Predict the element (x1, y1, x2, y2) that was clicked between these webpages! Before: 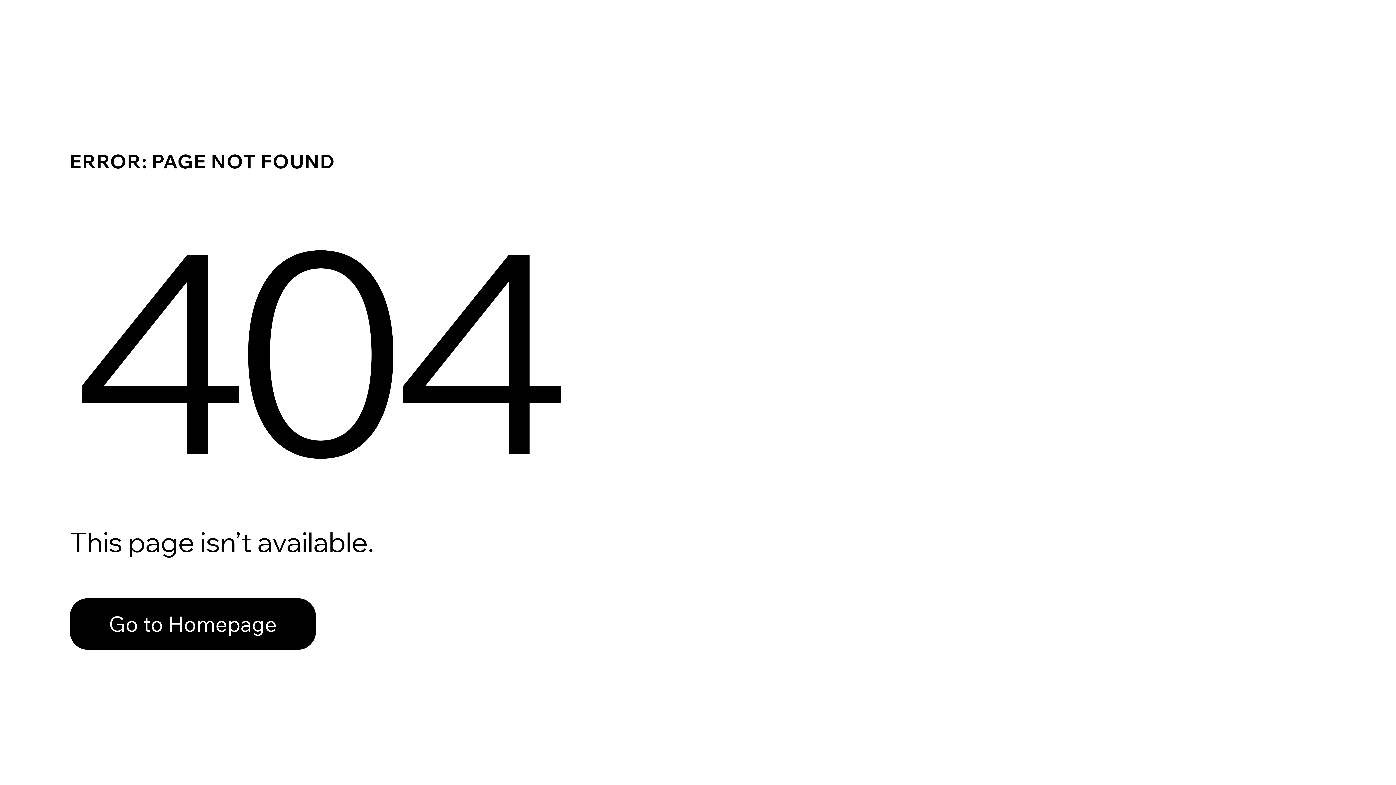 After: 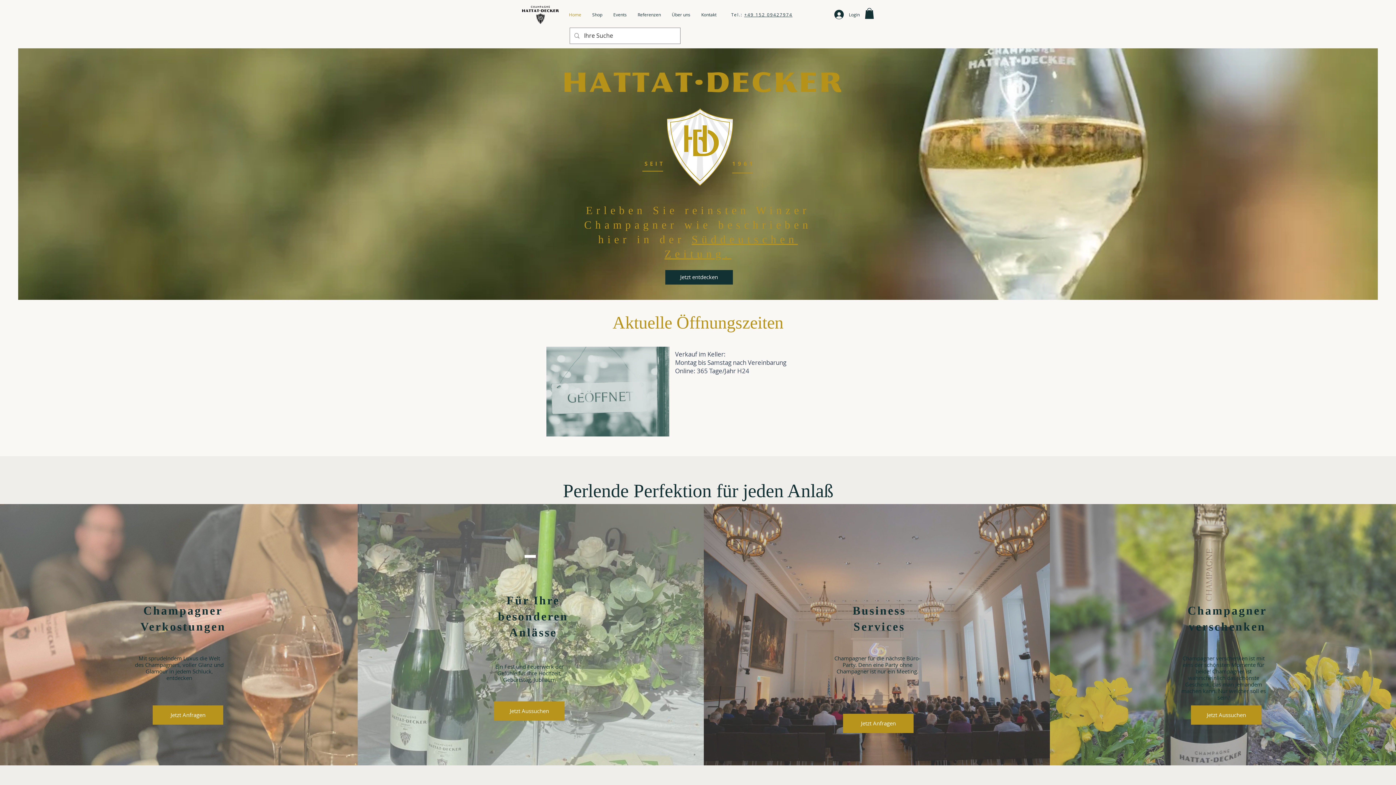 Action: bbox: (69, 598, 316, 650) label: Go to Homepage